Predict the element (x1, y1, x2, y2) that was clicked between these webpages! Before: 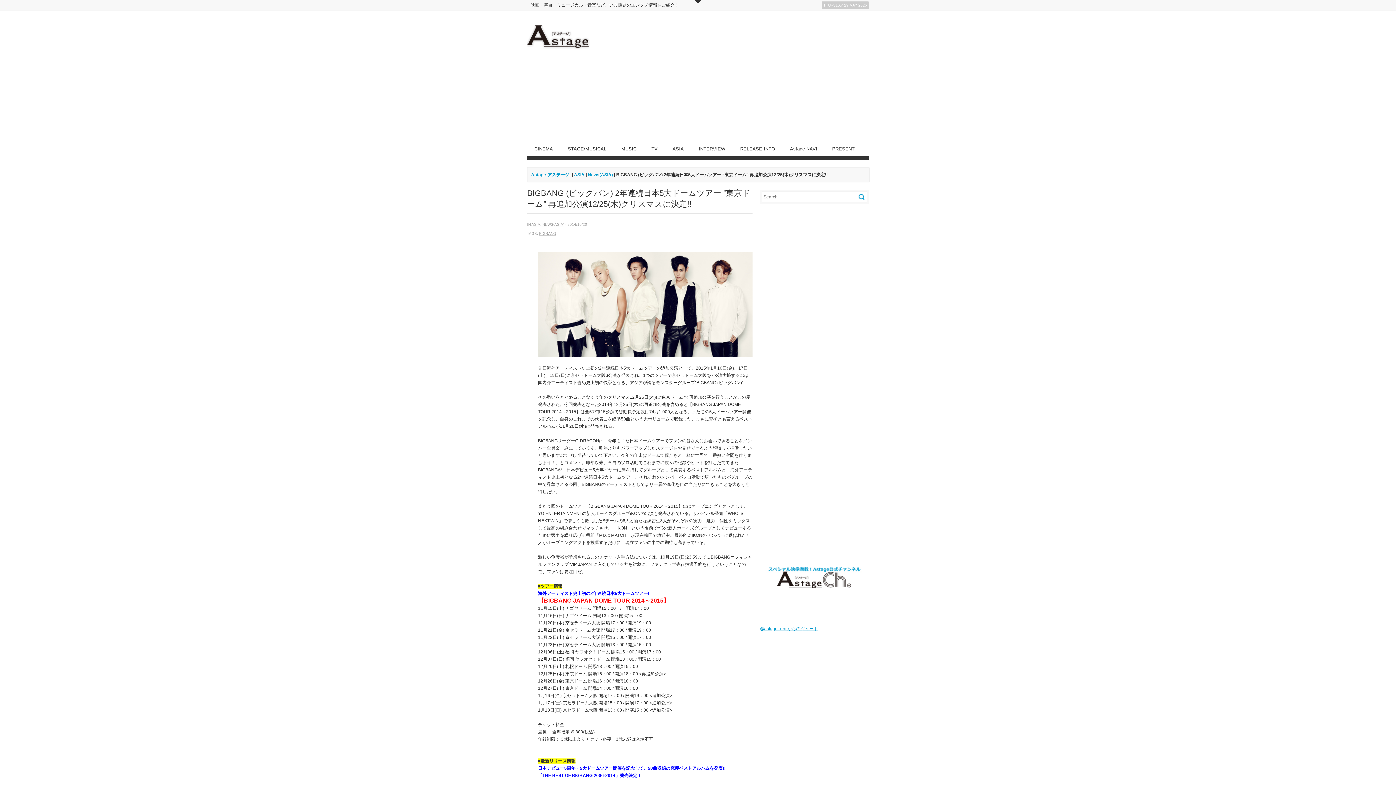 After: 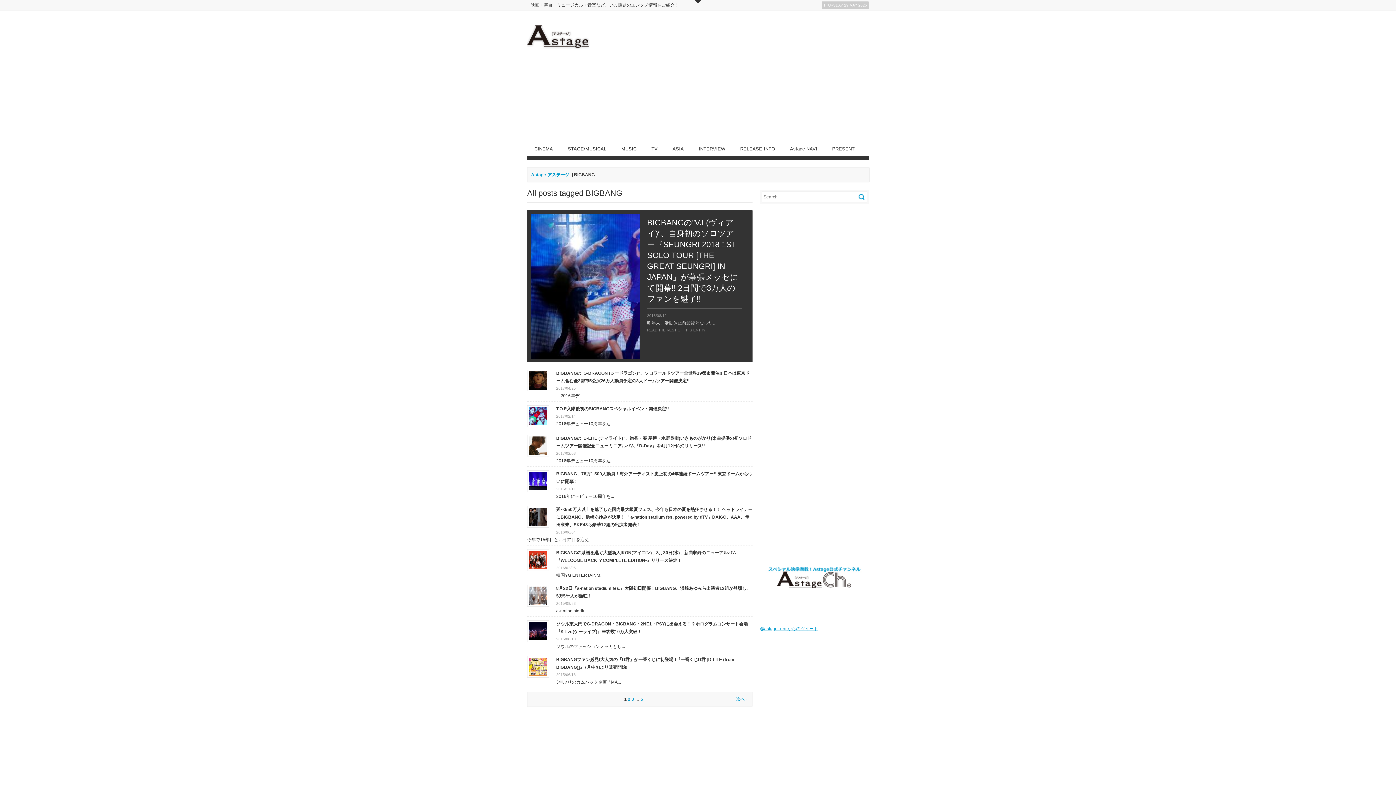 Action: bbox: (539, 231, 556, 235) label: BIGBANG